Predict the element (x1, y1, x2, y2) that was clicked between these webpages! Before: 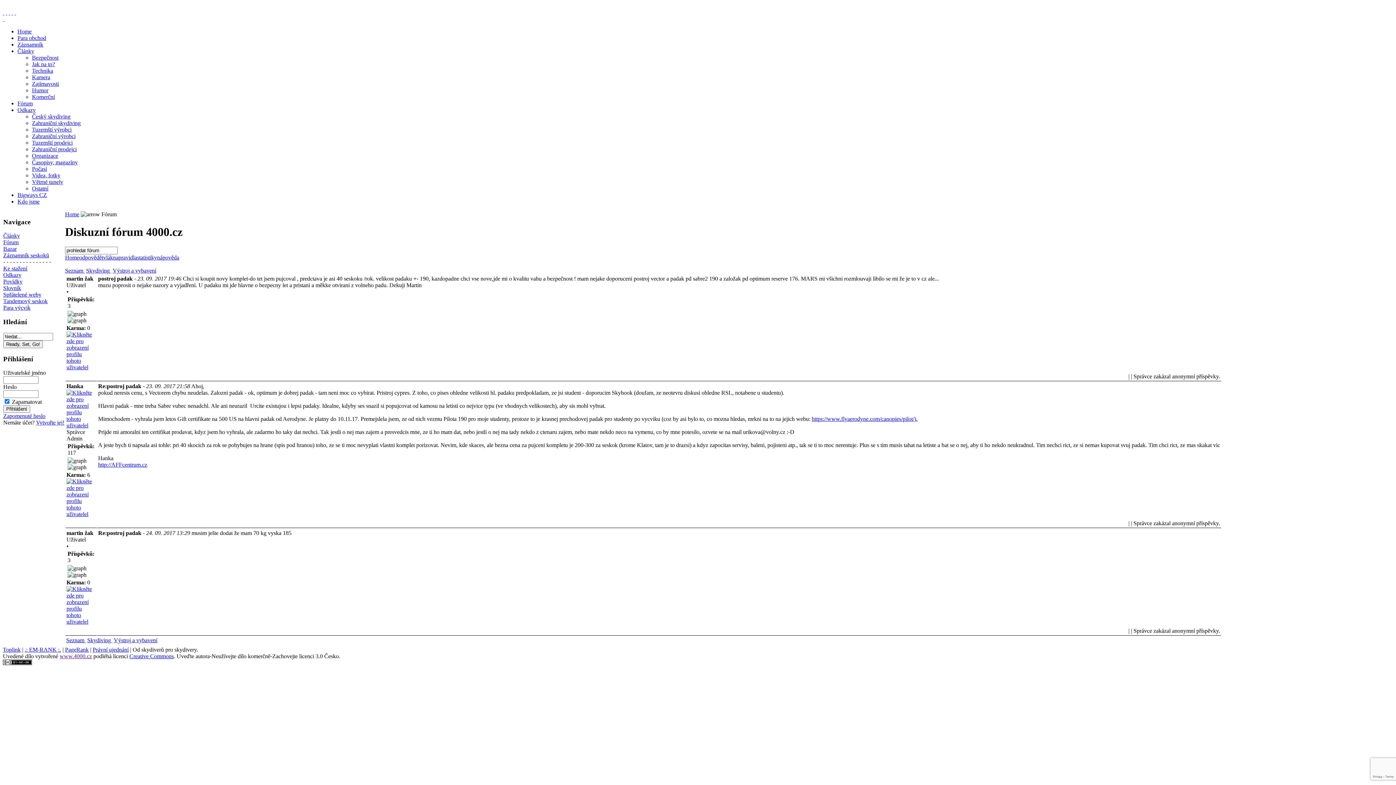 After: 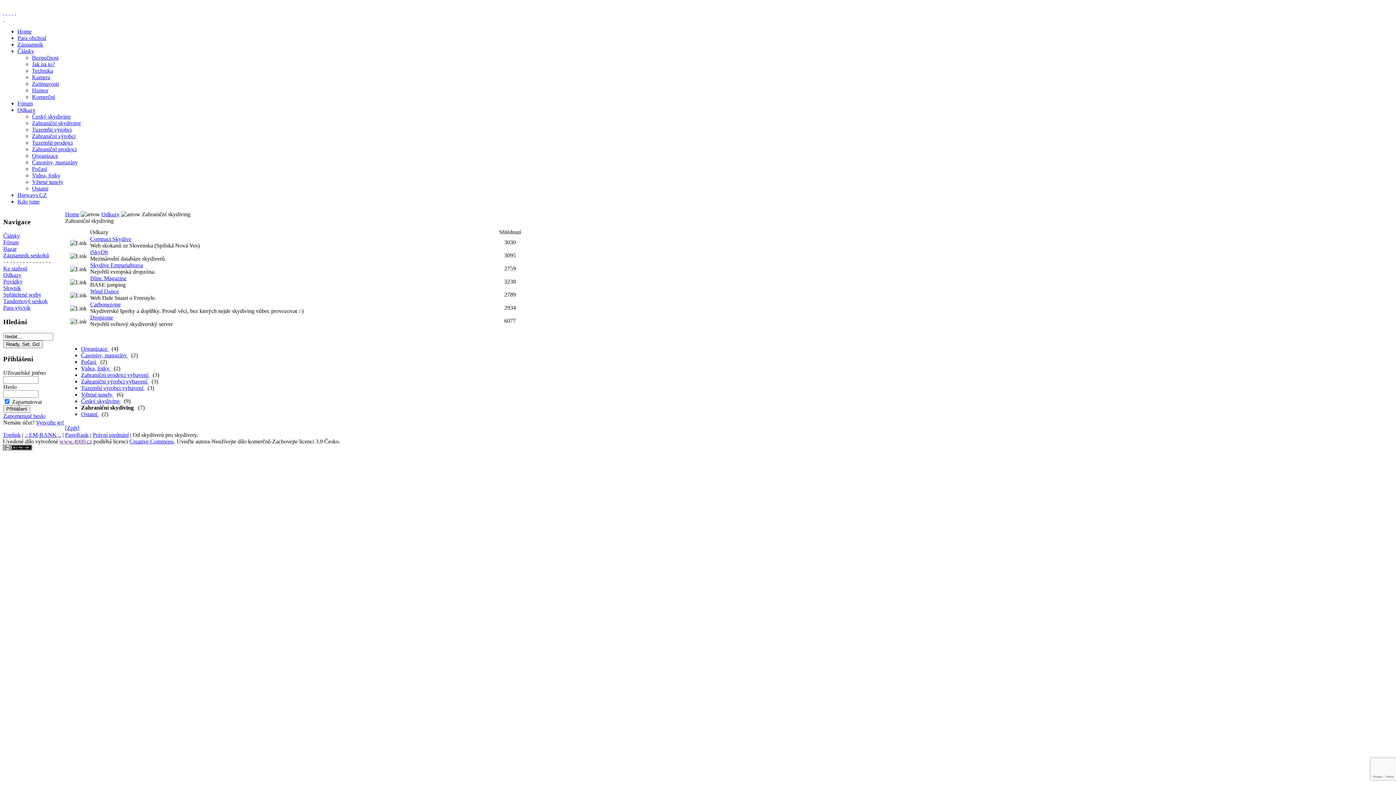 Action: label: Zahraniční skydiving bbox: (32, 120, 80, 126)